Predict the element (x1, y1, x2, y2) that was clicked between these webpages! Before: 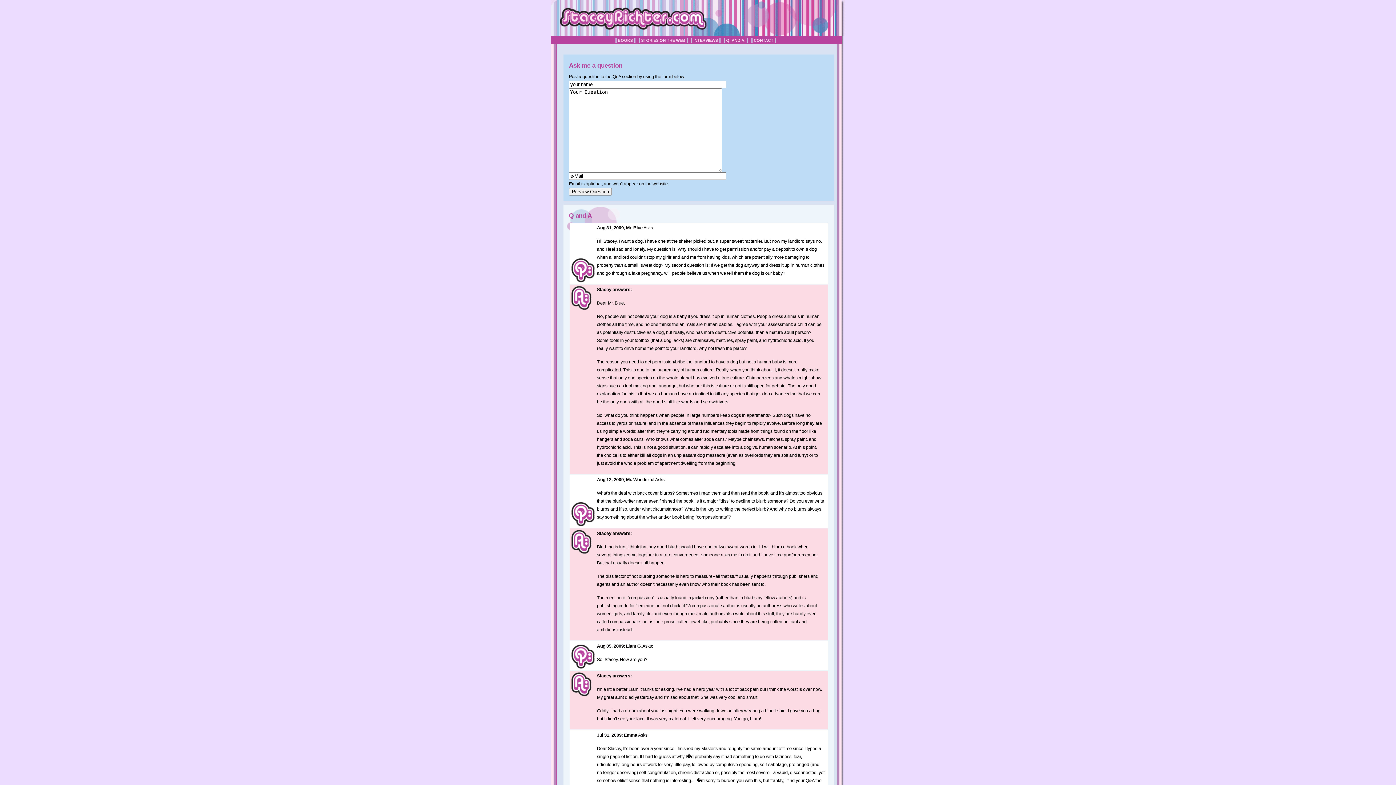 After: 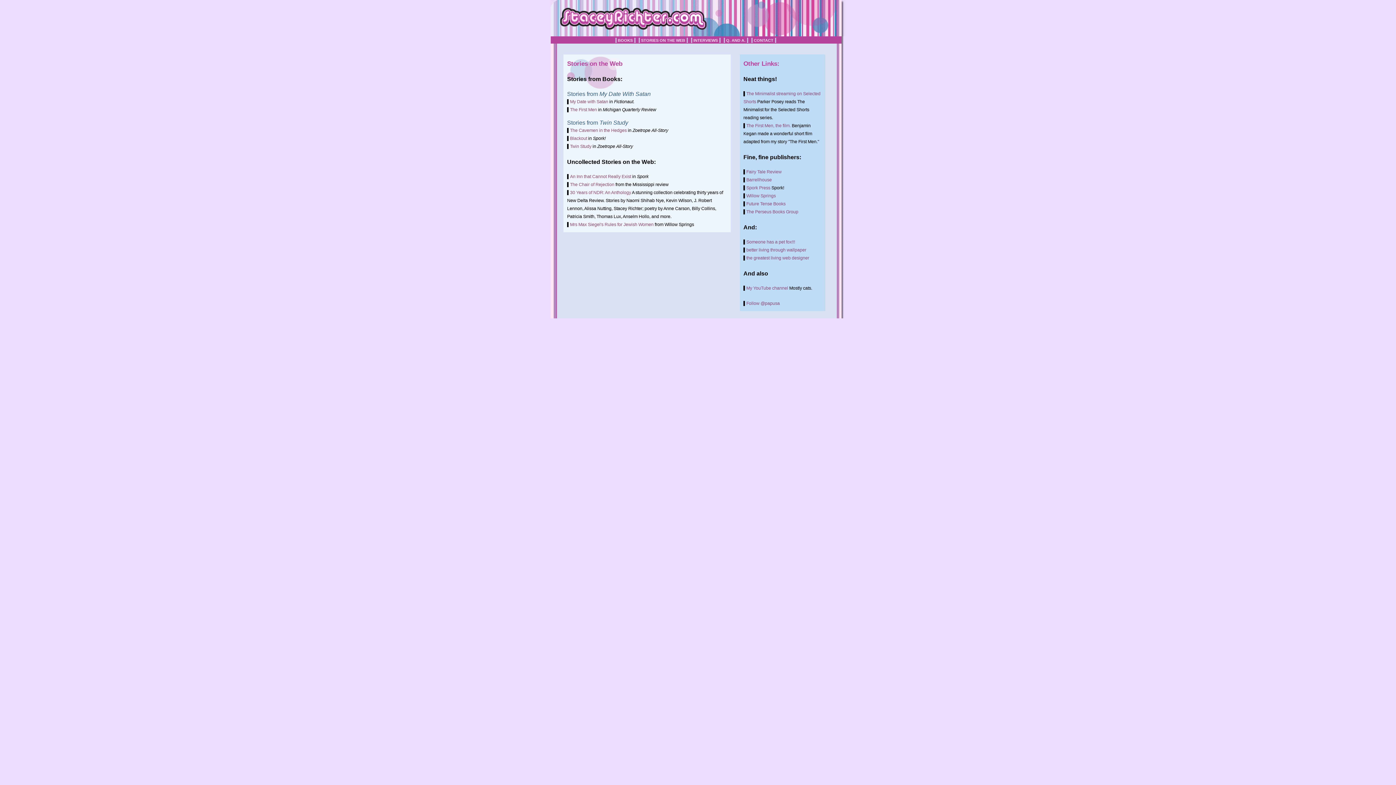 Action: label:  STORIES ON THE WEB  bbox: (638, 37, 687, 42)